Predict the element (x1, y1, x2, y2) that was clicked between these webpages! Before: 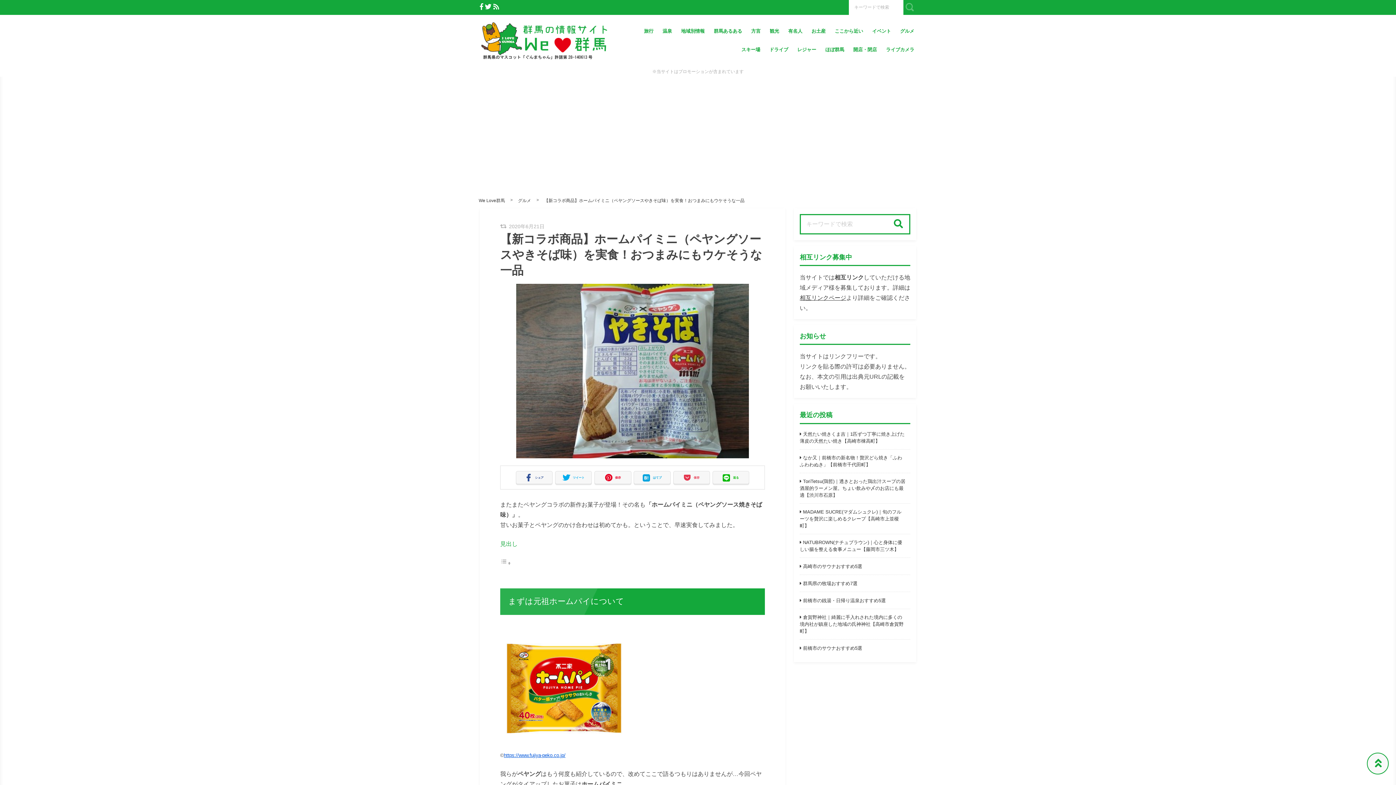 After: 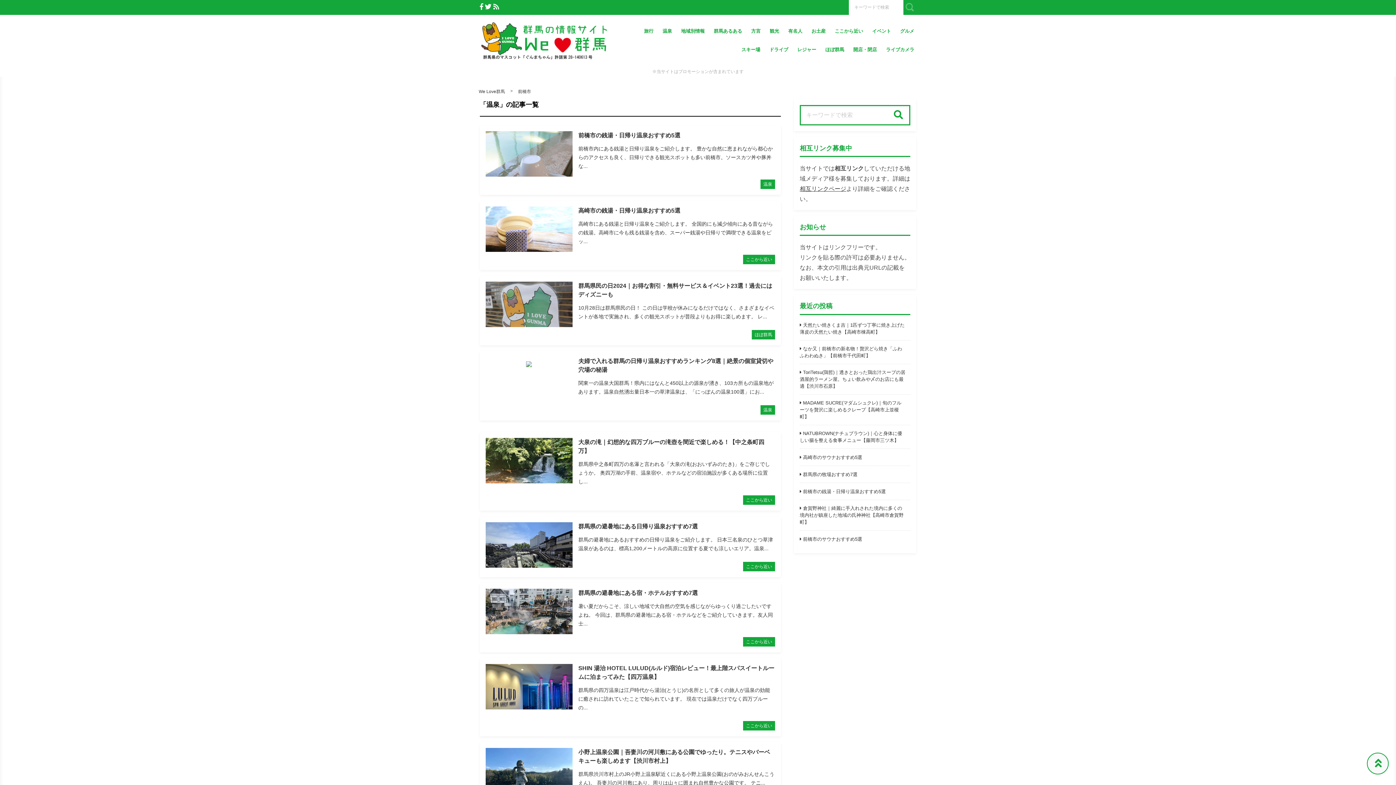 Action: label: 温泉 bbox: (660, 22, 674, 40)